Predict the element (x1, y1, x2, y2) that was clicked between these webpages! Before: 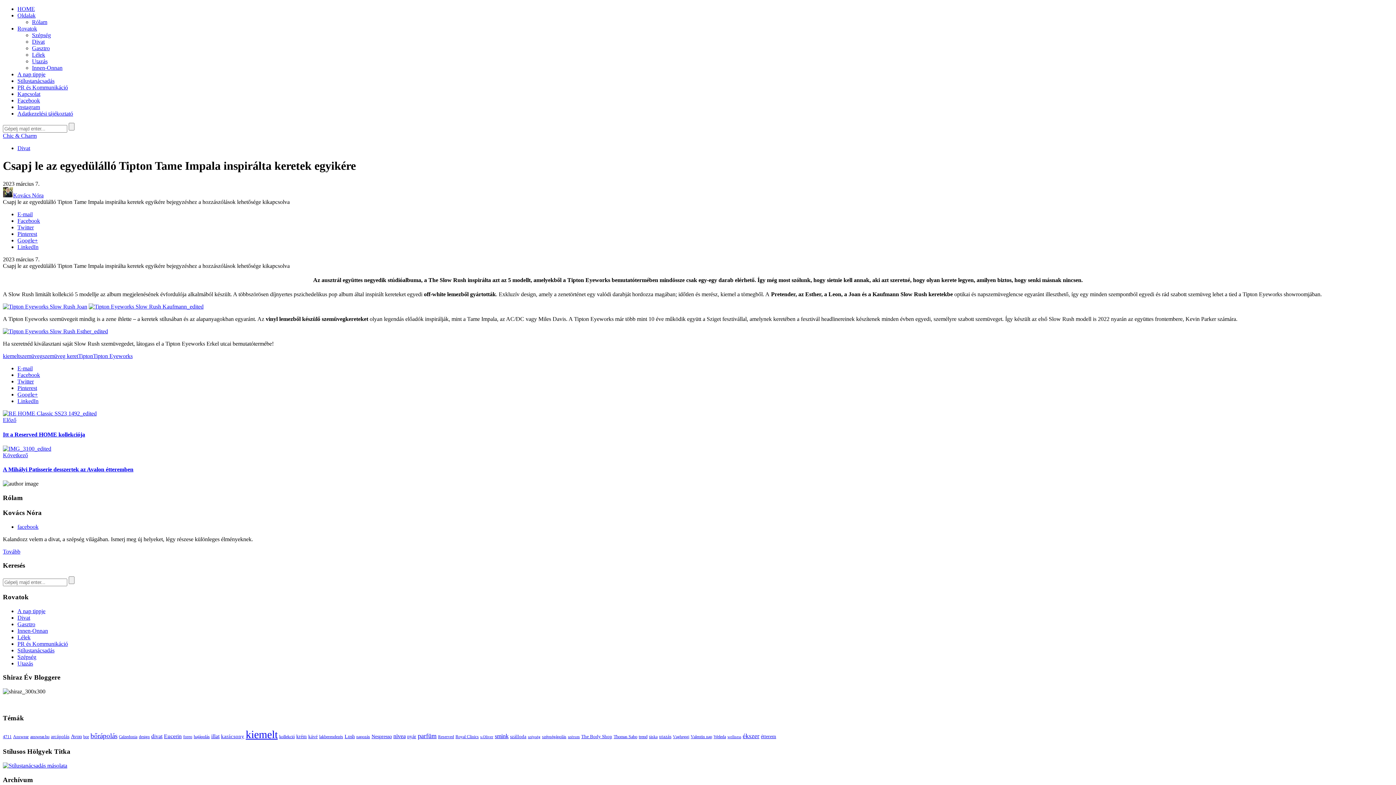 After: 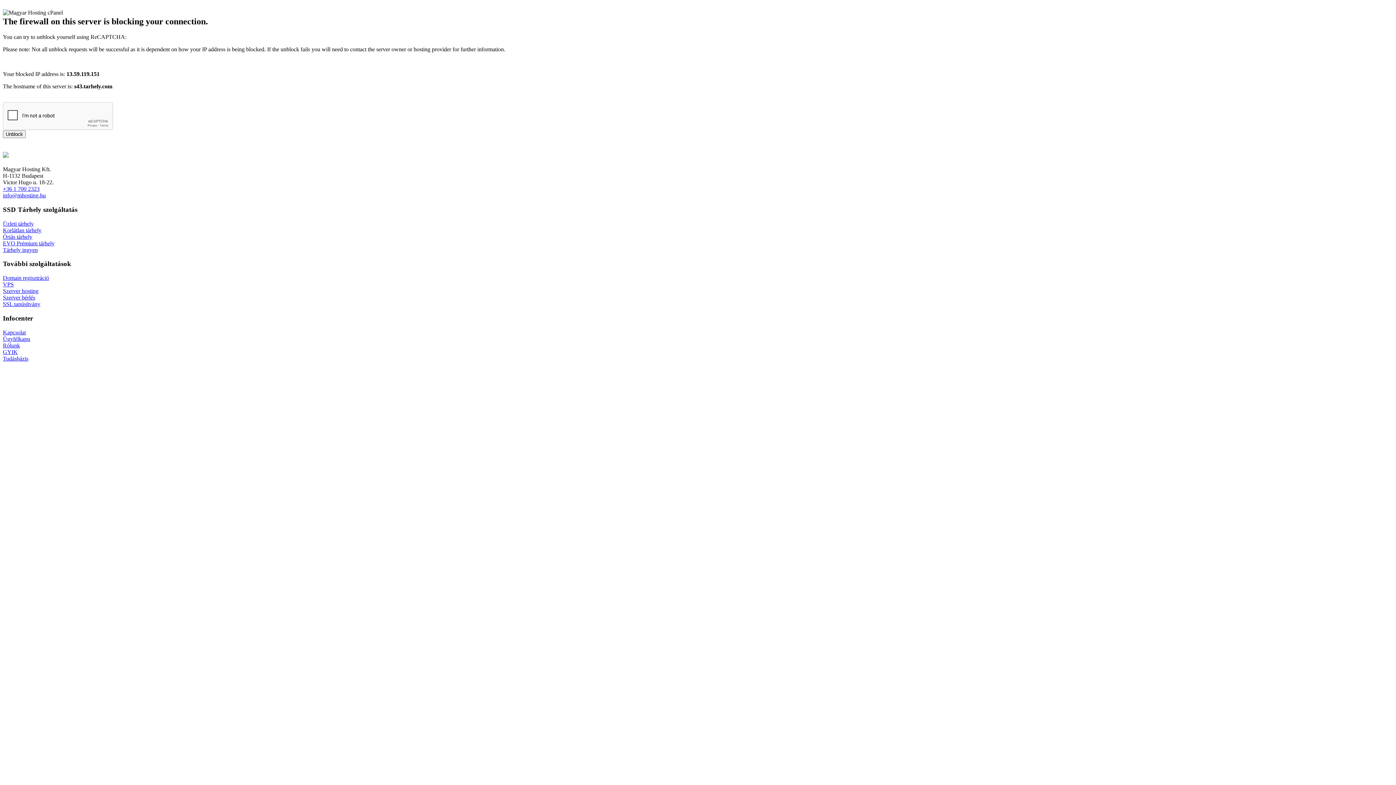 Action: bbox: (673, 735, 689, 739) label: Vagheggi